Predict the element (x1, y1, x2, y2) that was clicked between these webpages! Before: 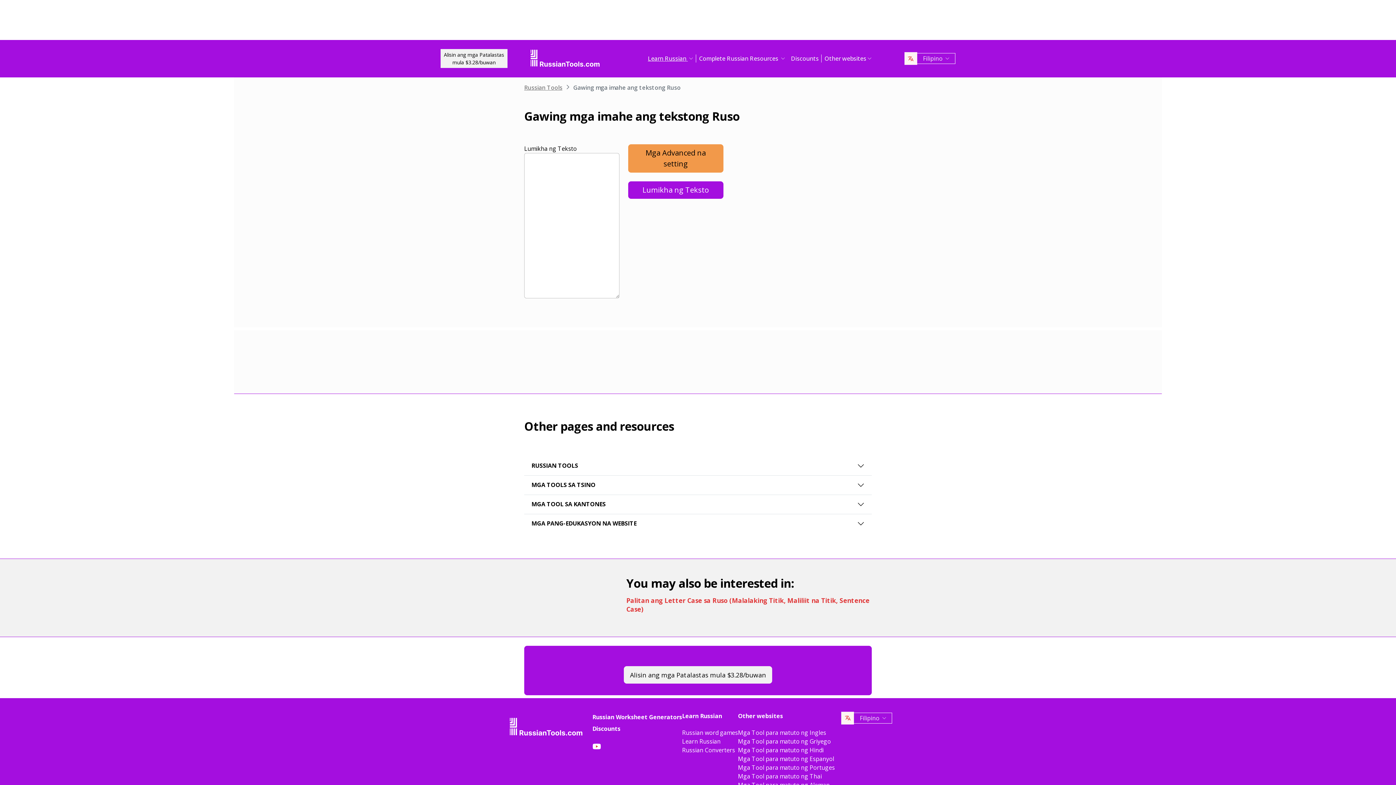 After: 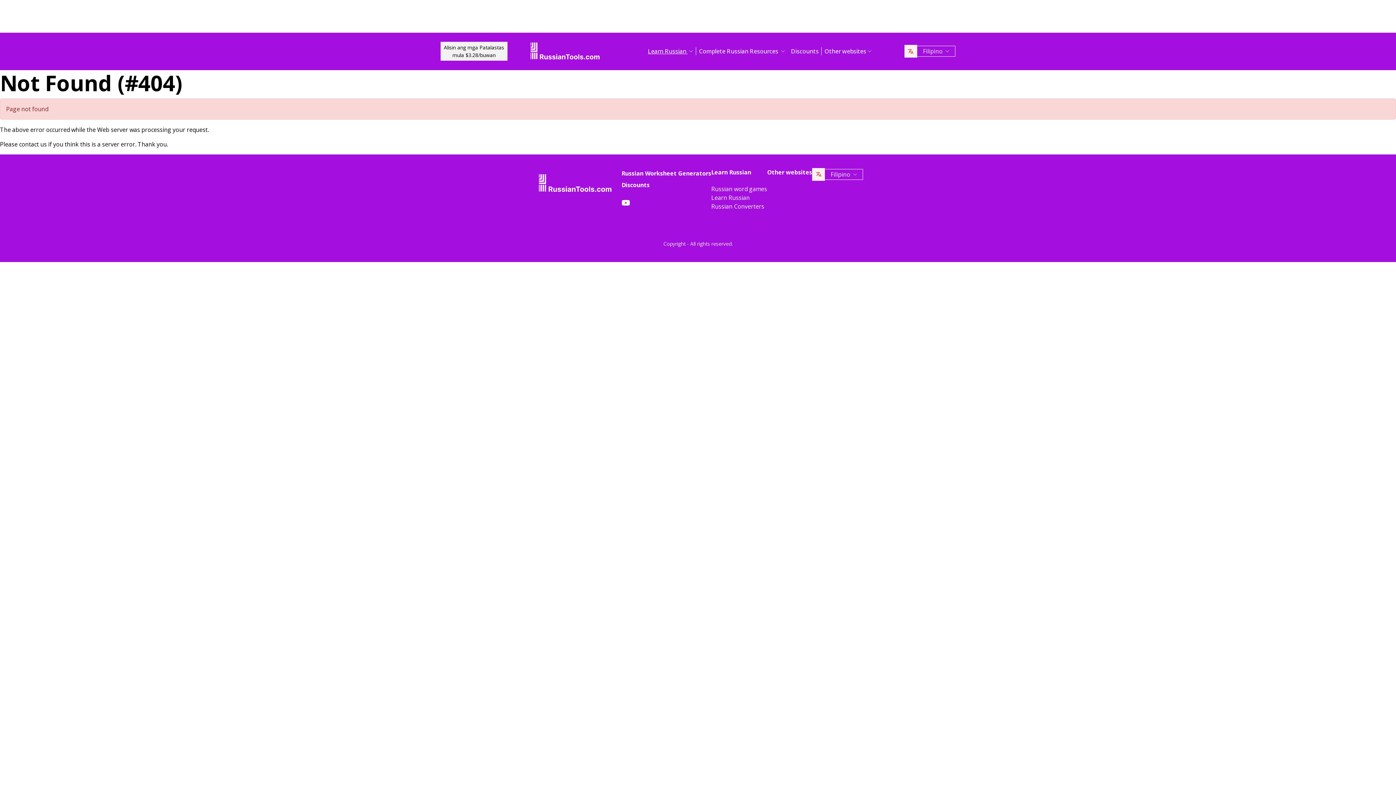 Action: label: Discounts bbox: (788, 48, 821, 68)